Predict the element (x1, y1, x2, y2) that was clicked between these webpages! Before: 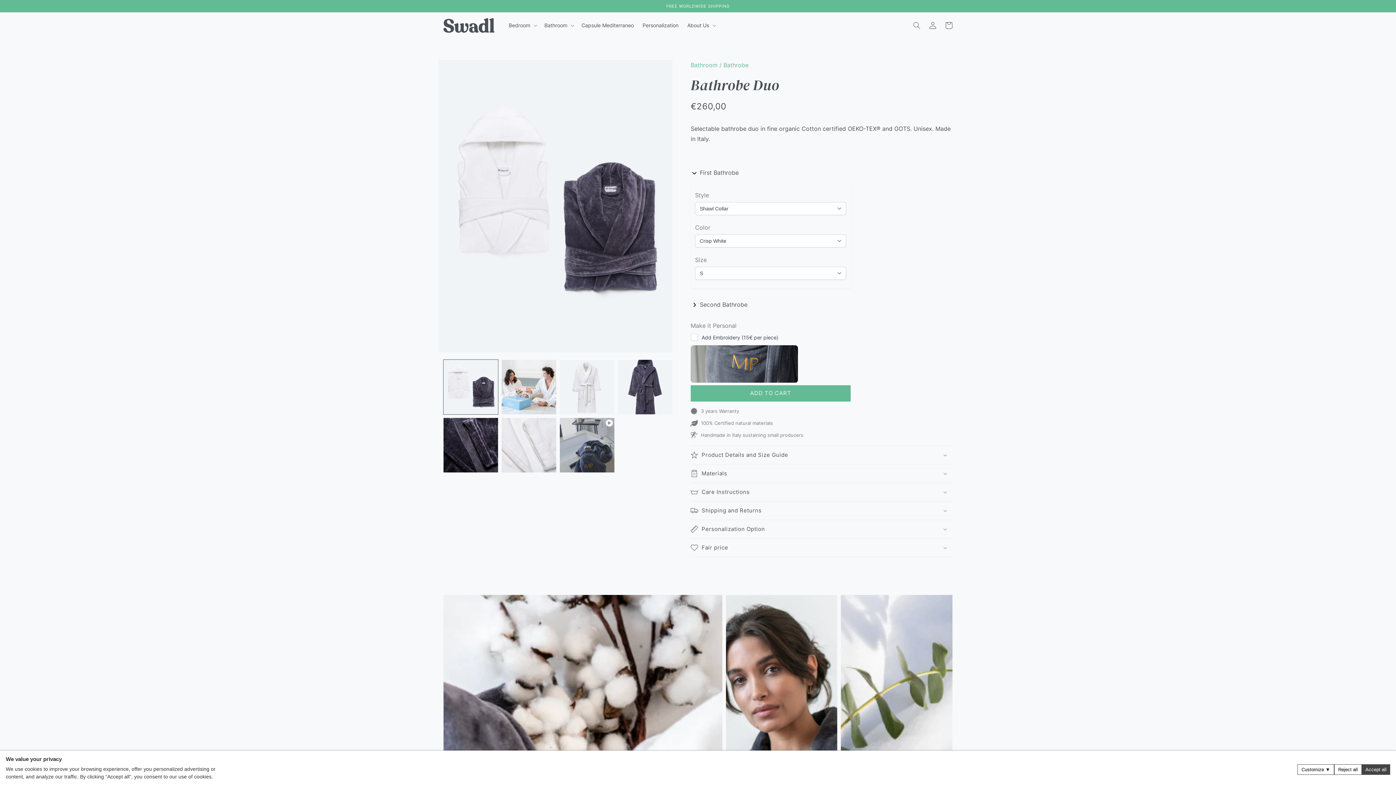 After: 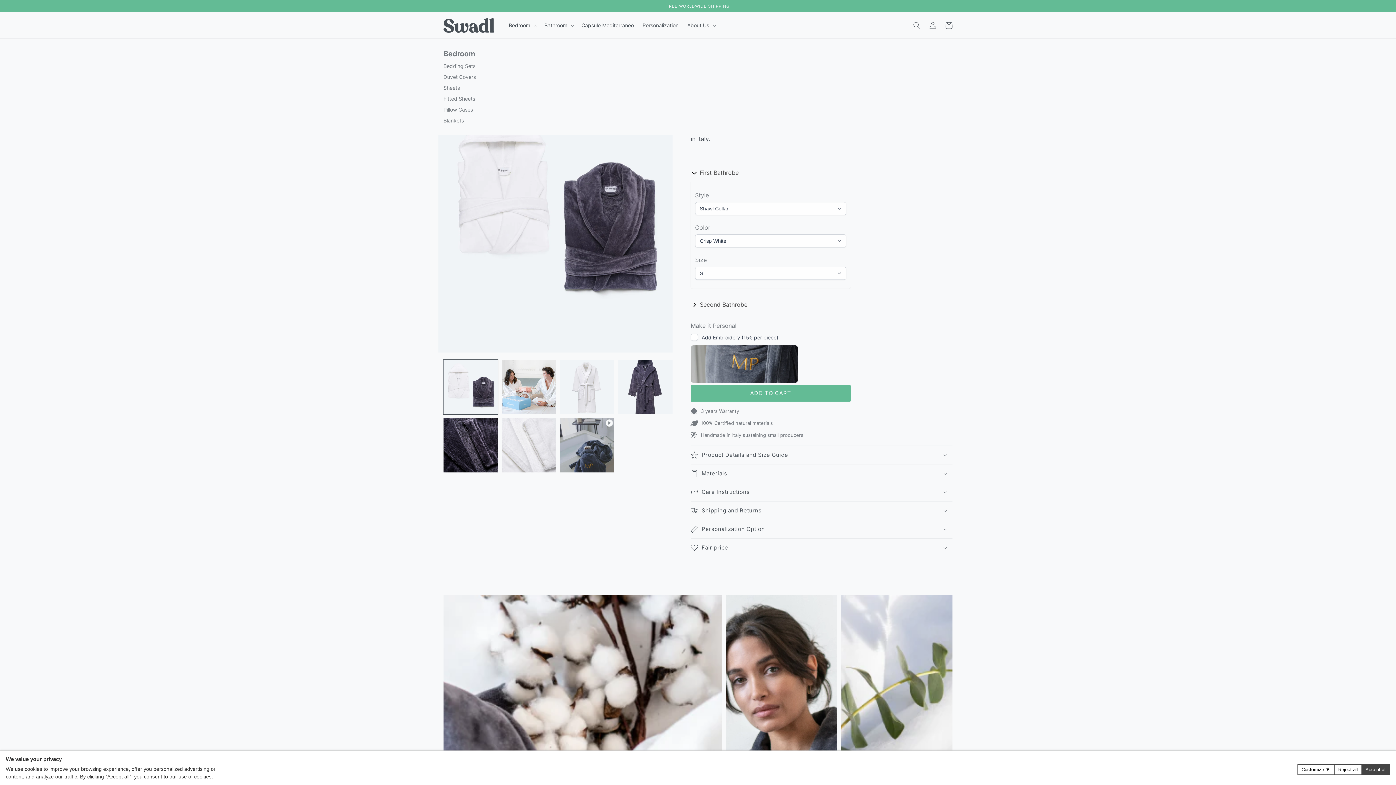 Action: label: Bedroom bbox: (504, 17, 540, 32)